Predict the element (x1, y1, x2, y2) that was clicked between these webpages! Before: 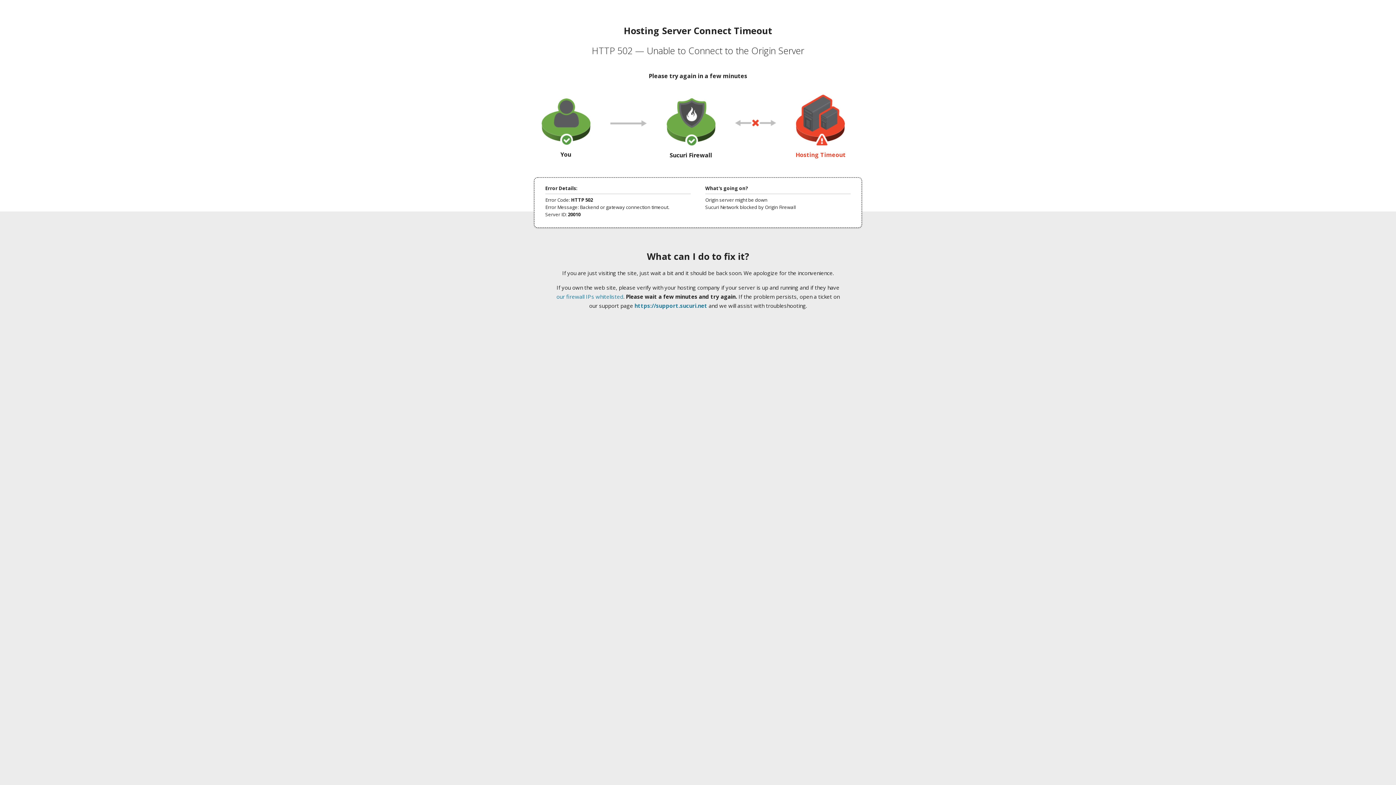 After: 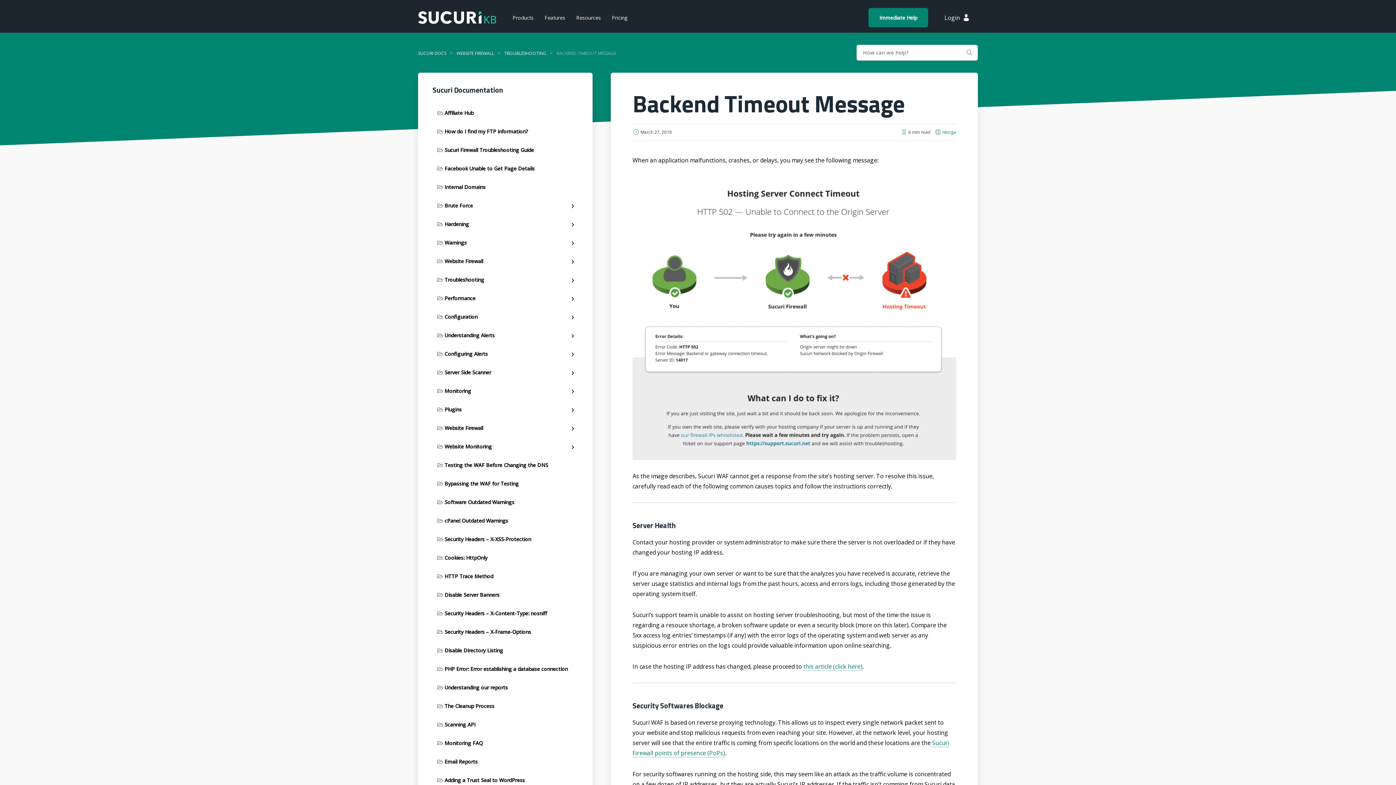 Action: bbox: (556, 293, 623, 300) label: our firewall IPs whitelisted